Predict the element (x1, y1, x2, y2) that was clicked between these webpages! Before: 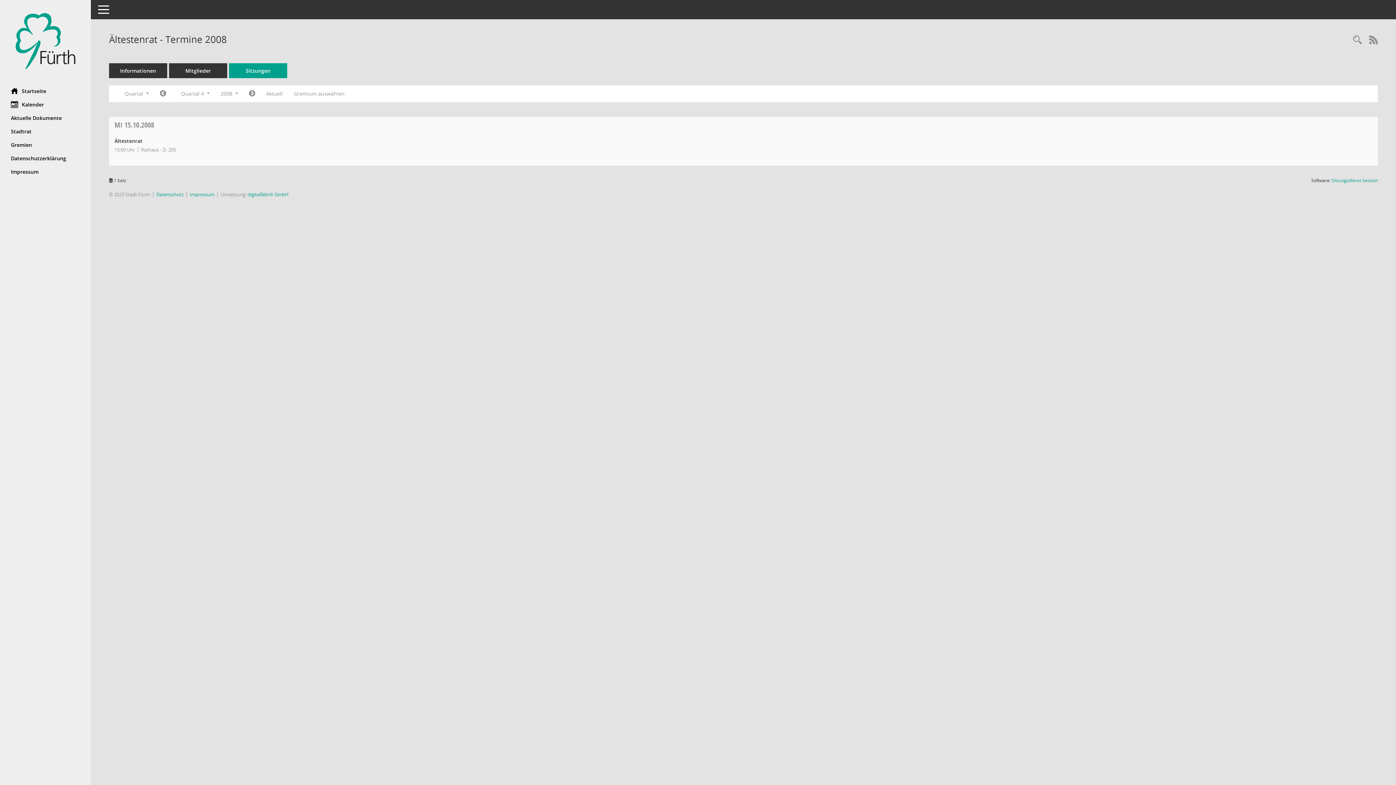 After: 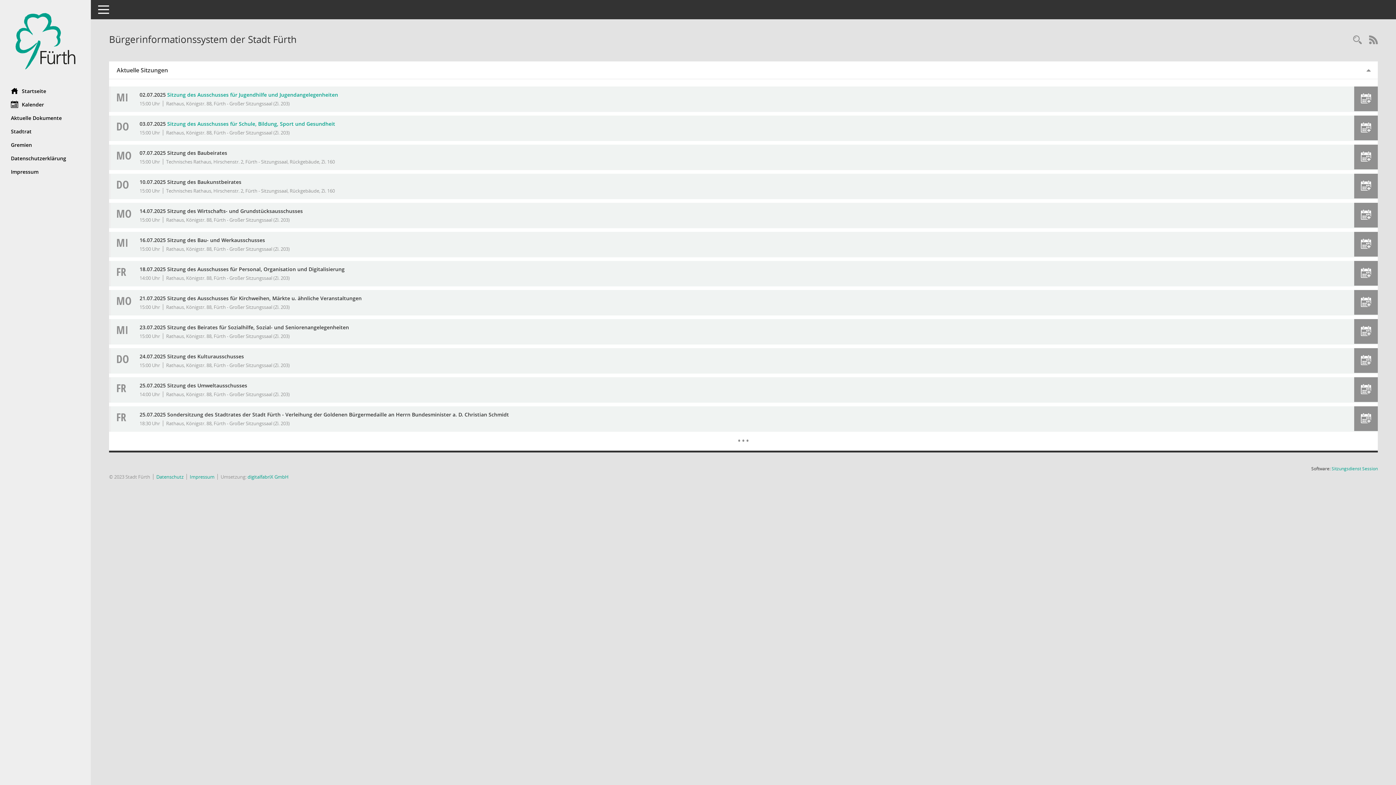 Action: bbox: (0, 84, 90, 97) label: Hier gelangen Sie zur Startseite dieser Webanwendung.